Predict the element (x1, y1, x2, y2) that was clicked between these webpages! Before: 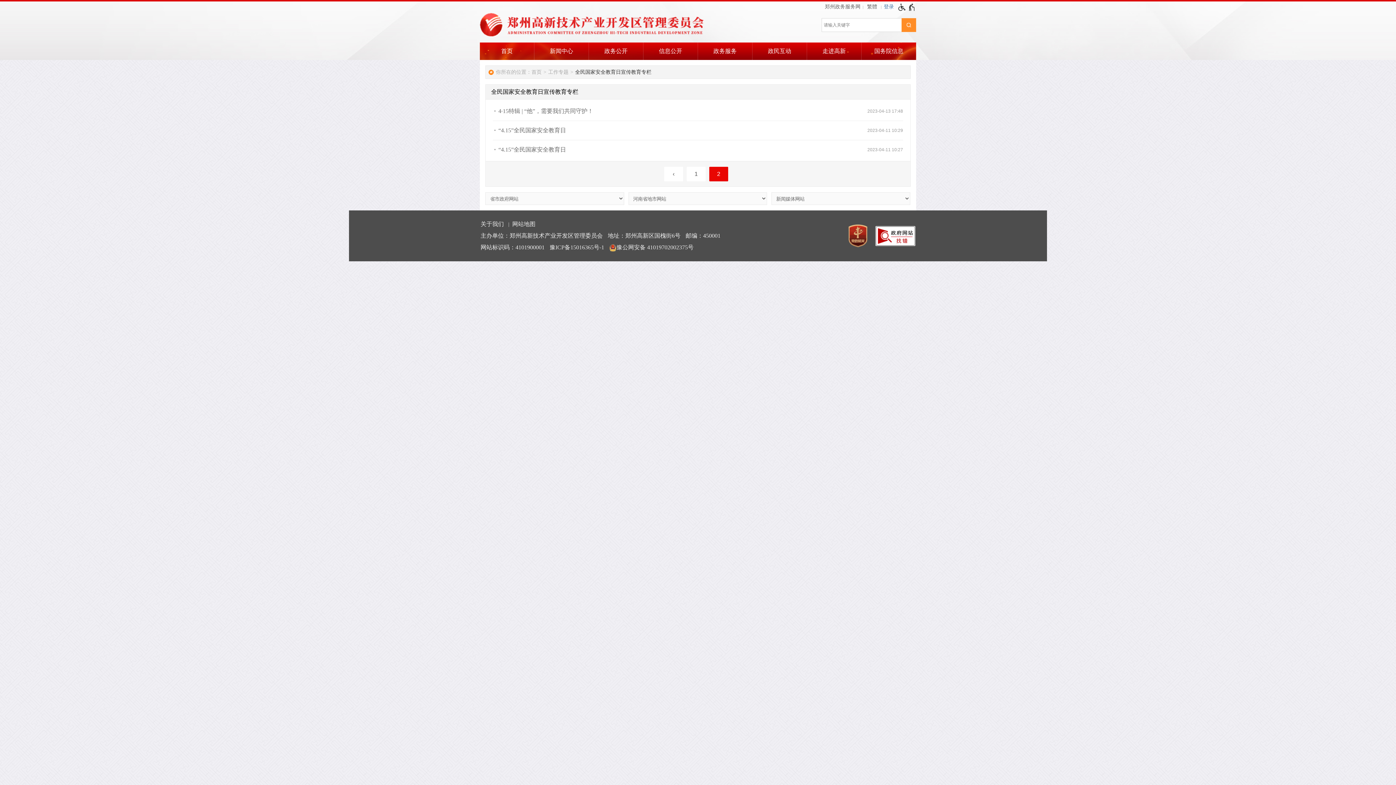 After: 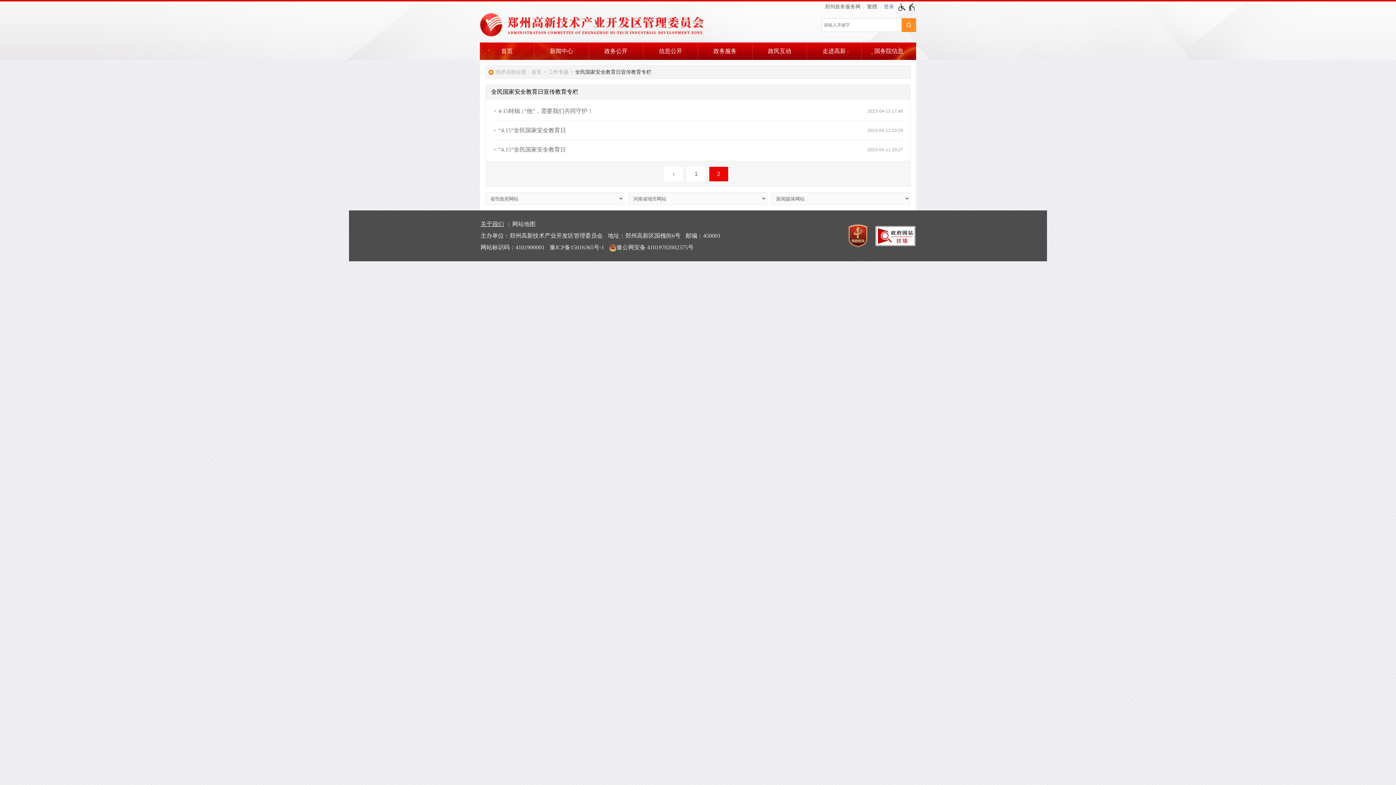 Action: label: 关于我们 bbox: (480, 218, 504, 230)